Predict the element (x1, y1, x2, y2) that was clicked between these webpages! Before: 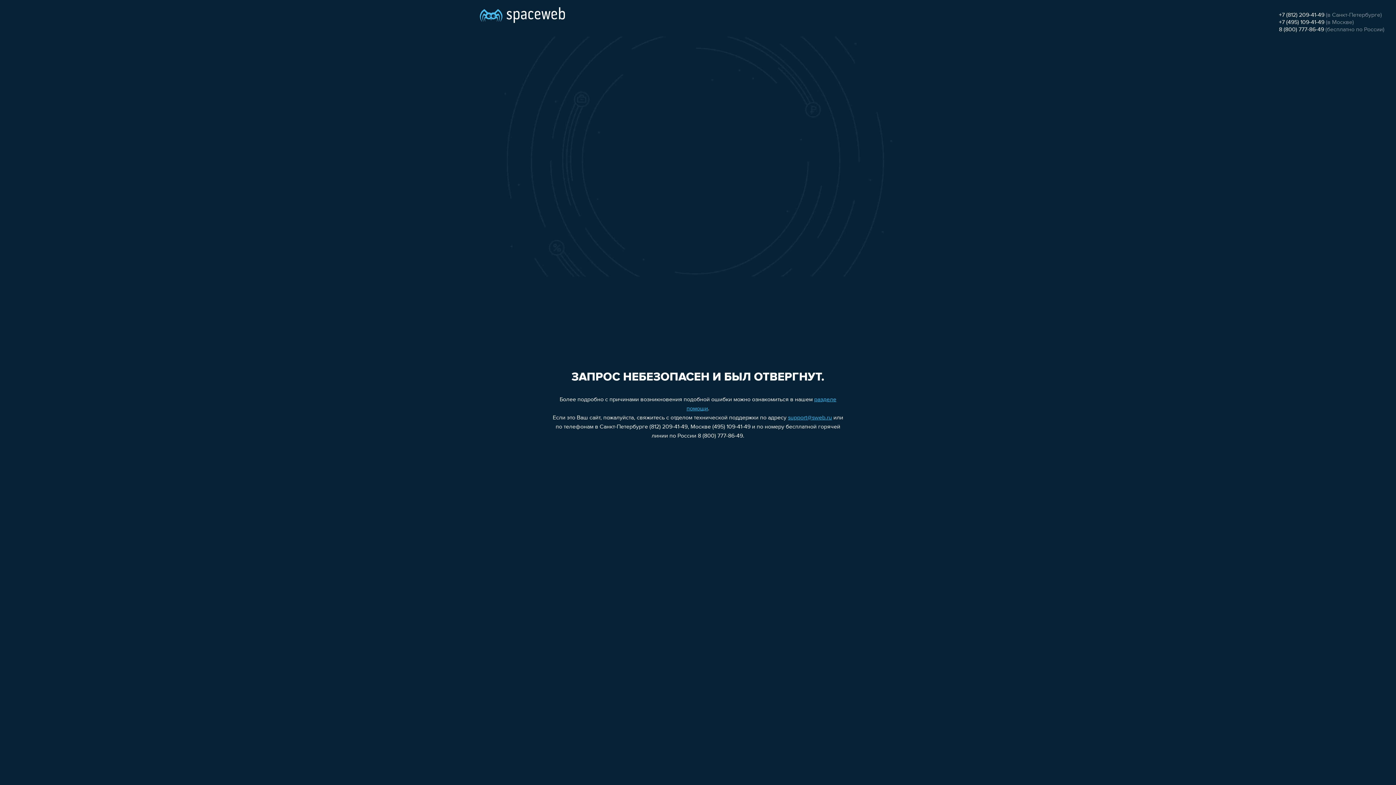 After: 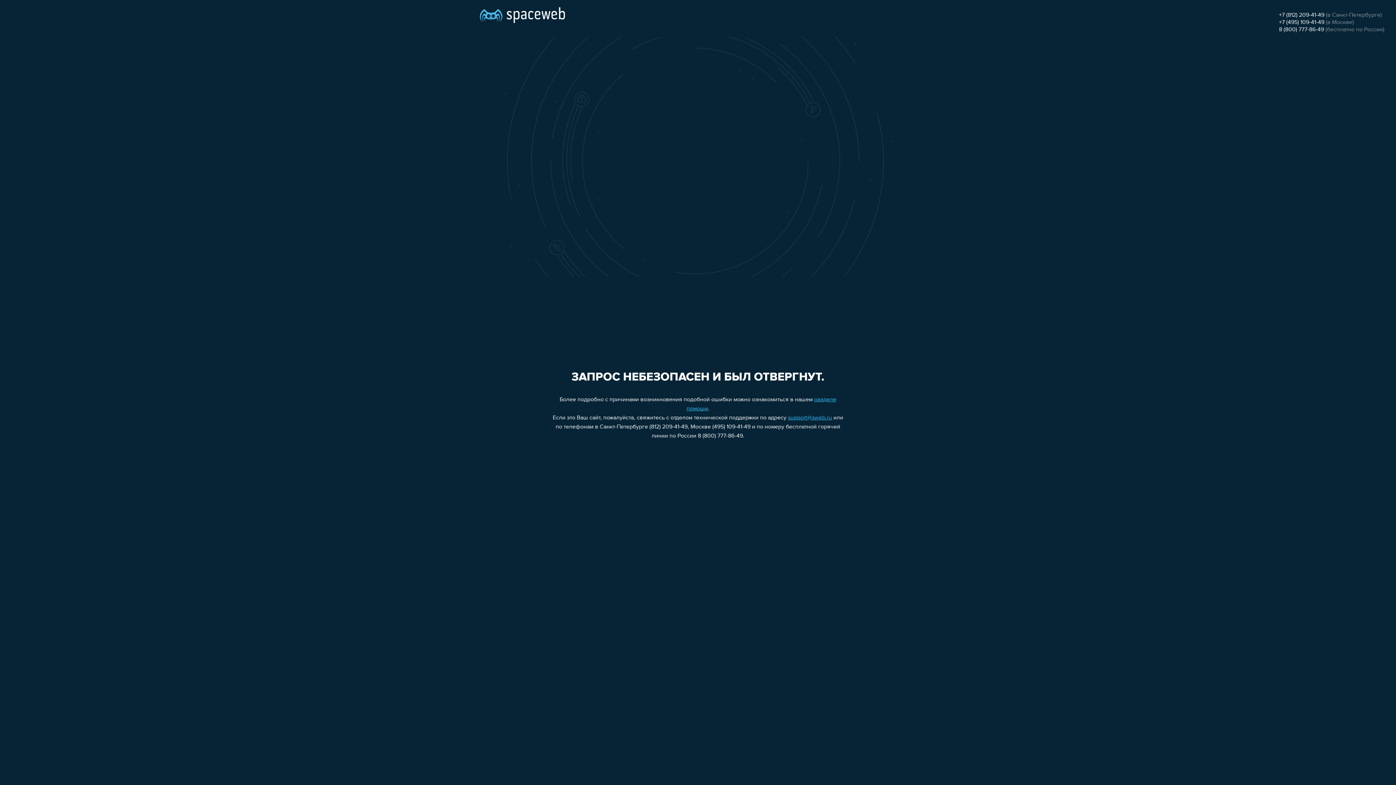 Action: label: +7 (495) 109-41-49 bbox: (1279, 19, 1324, 25)